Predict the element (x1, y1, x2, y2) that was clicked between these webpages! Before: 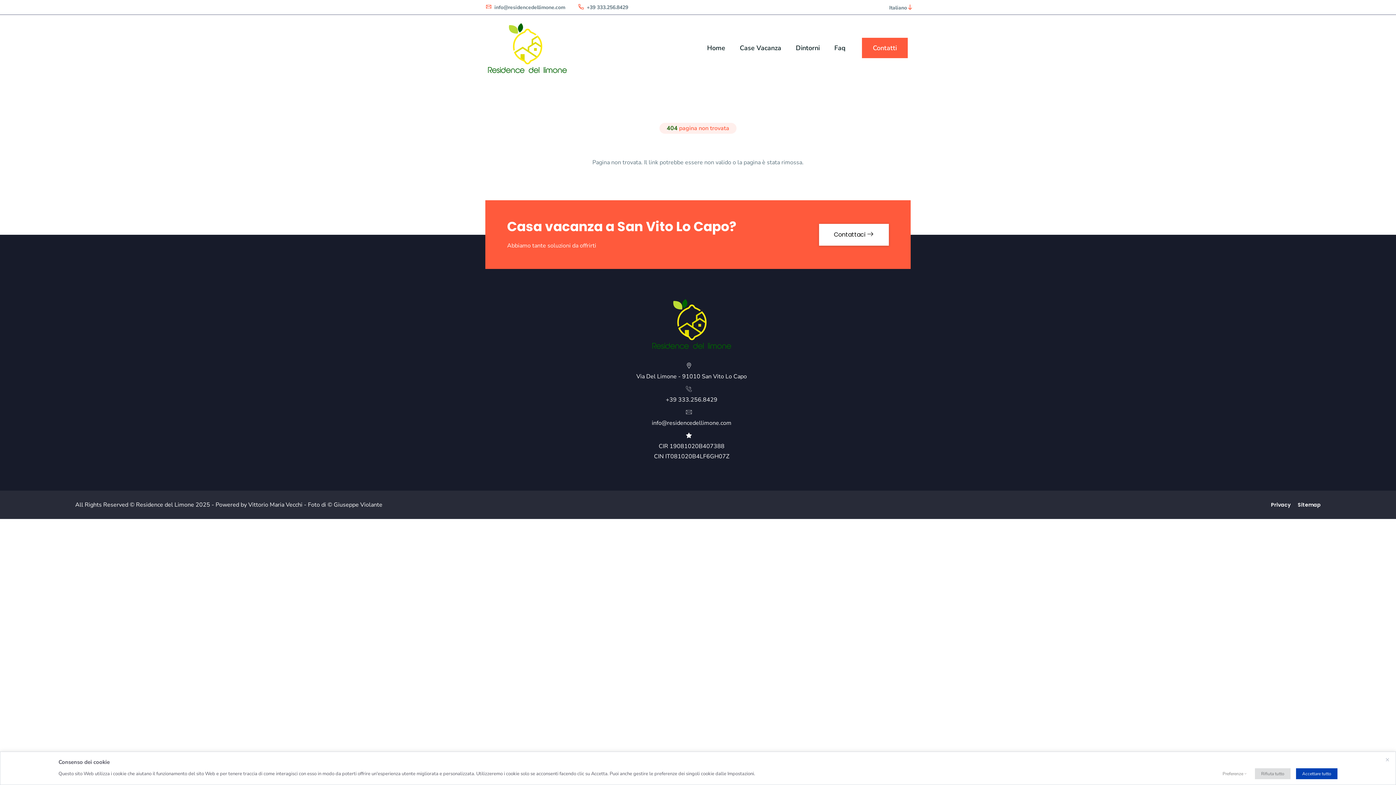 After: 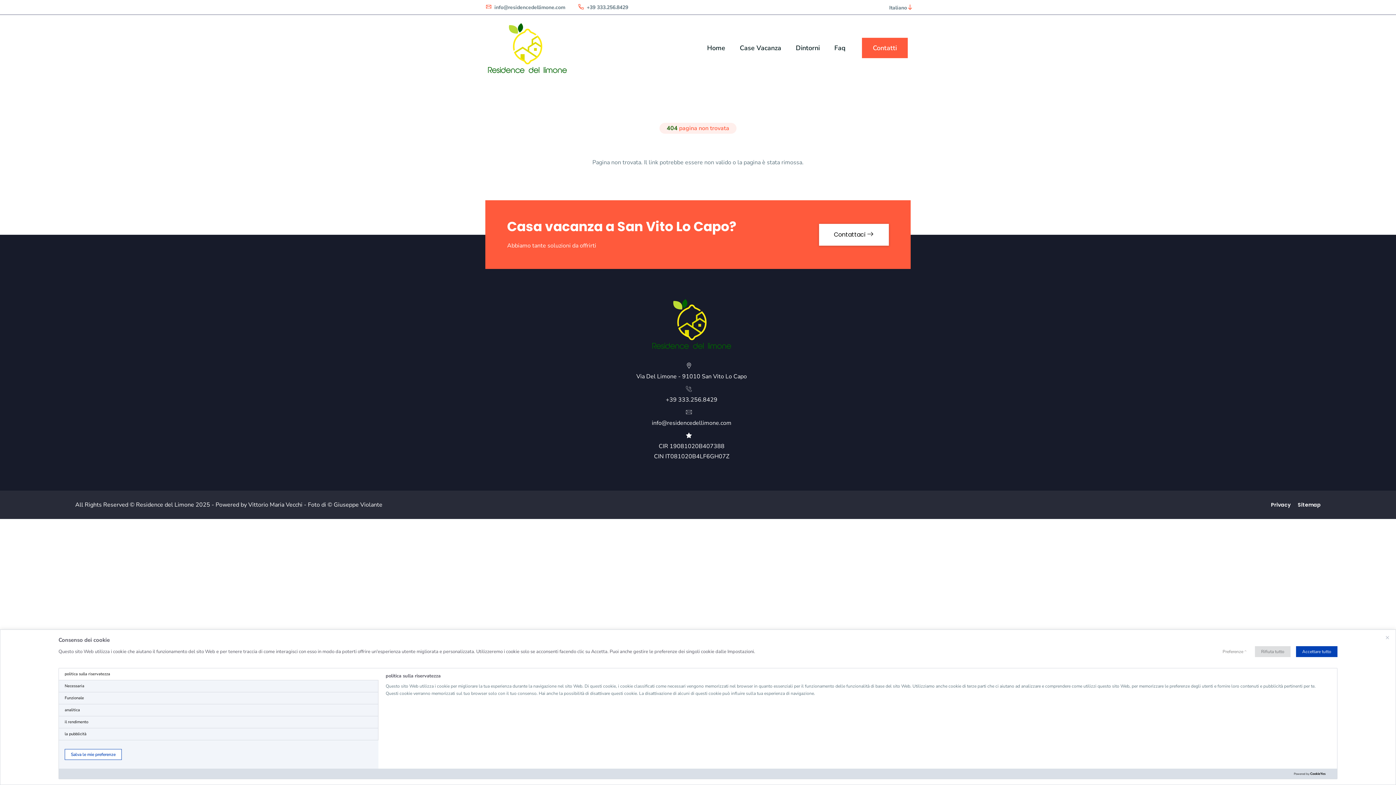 Action: bbox: (1216, 768, 1249, 779) label: Preferenze